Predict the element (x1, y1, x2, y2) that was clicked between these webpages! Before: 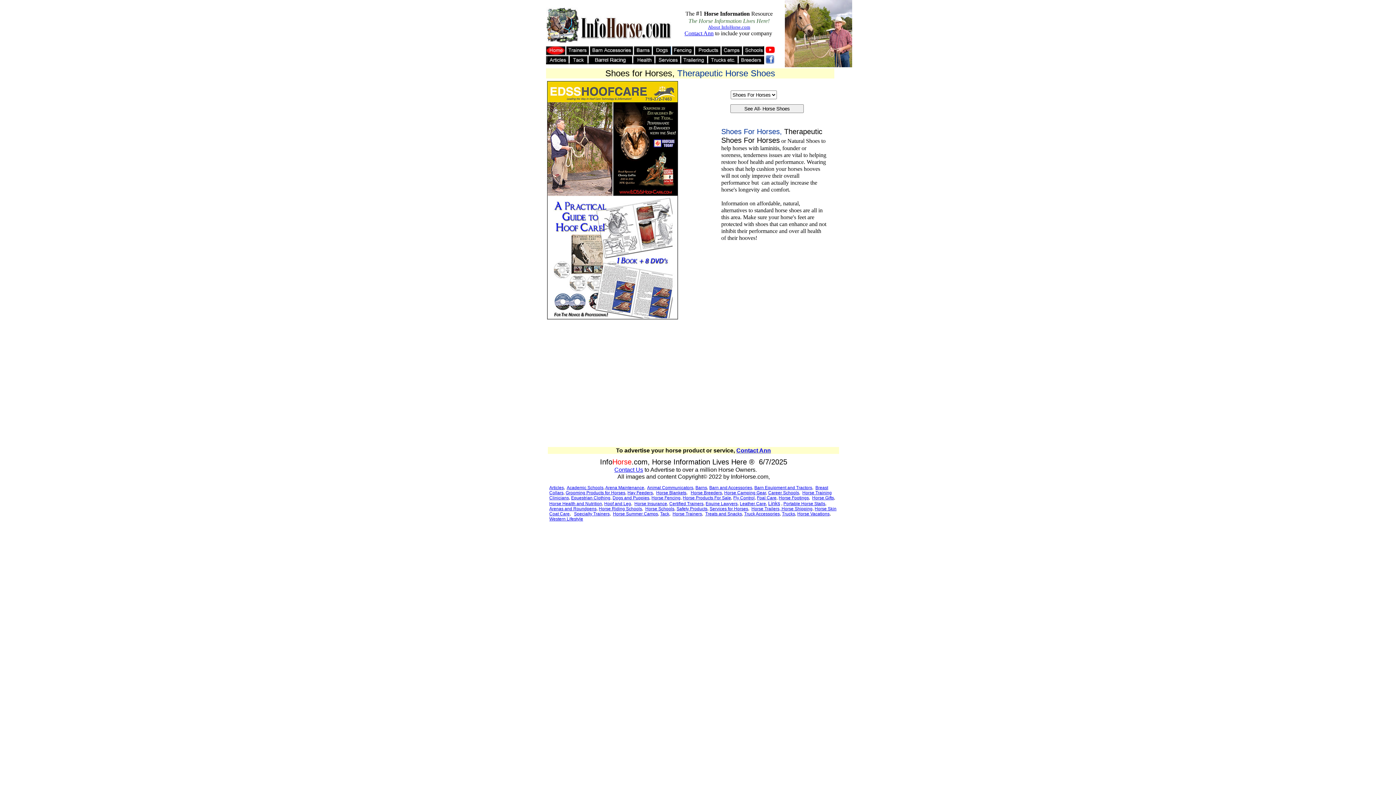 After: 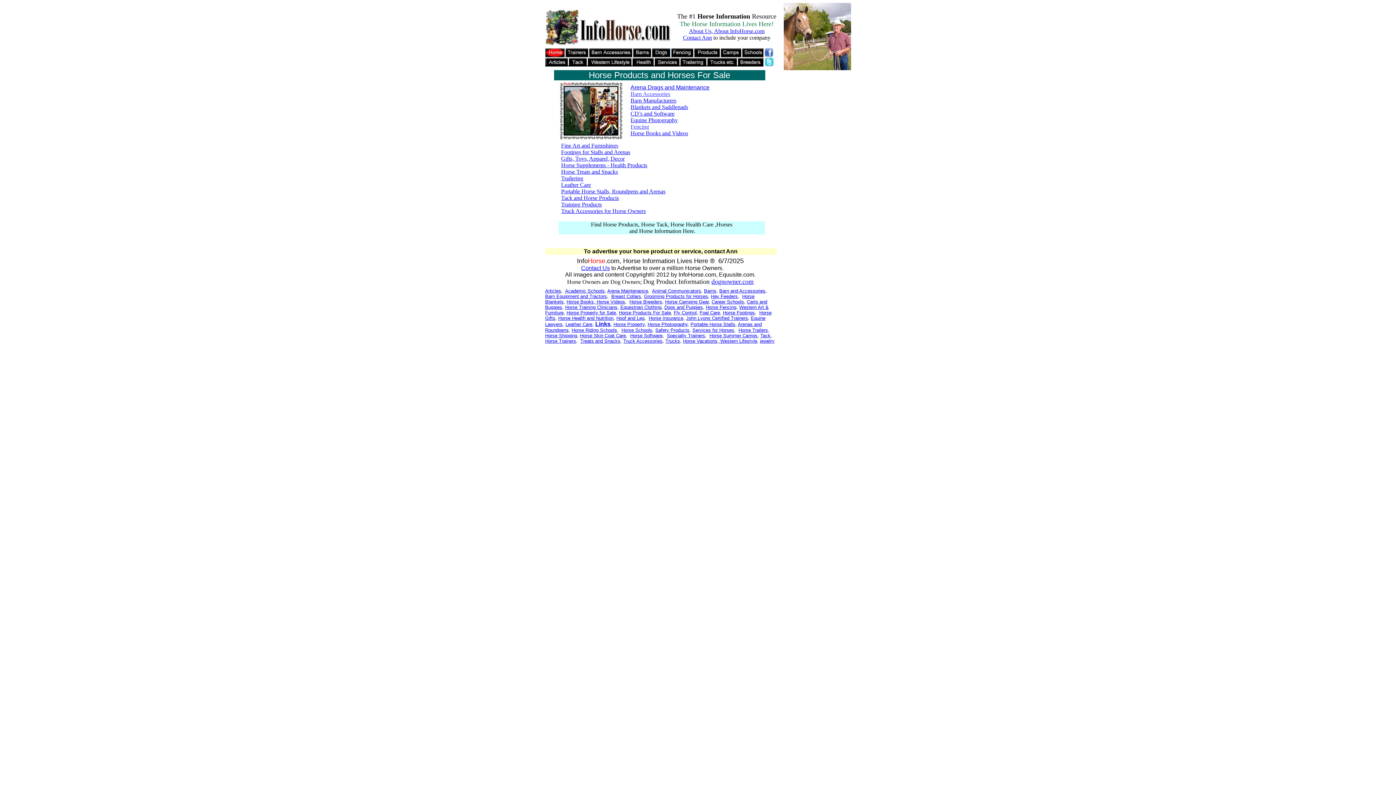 Action: bbox: (682, 495, 731, 500) label: Horse Products For Sale